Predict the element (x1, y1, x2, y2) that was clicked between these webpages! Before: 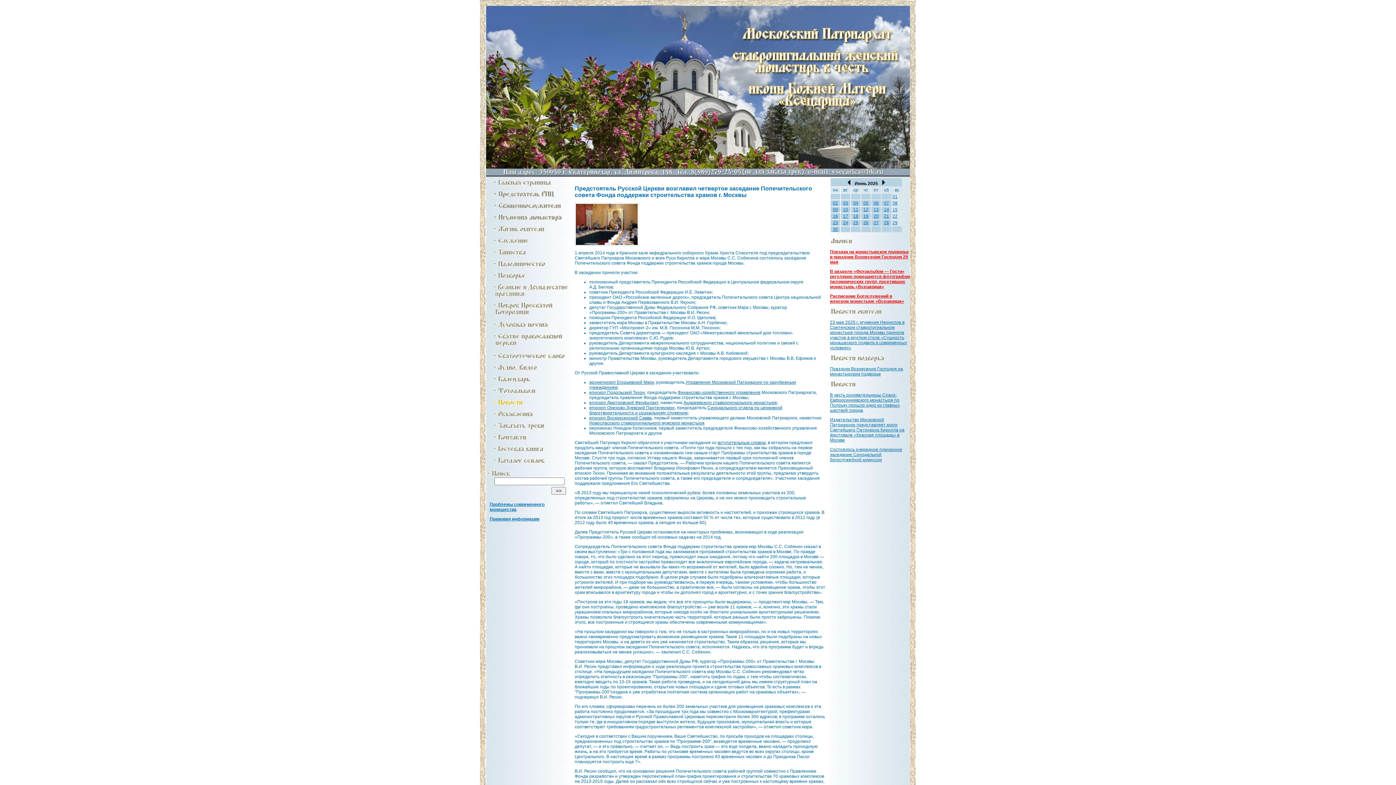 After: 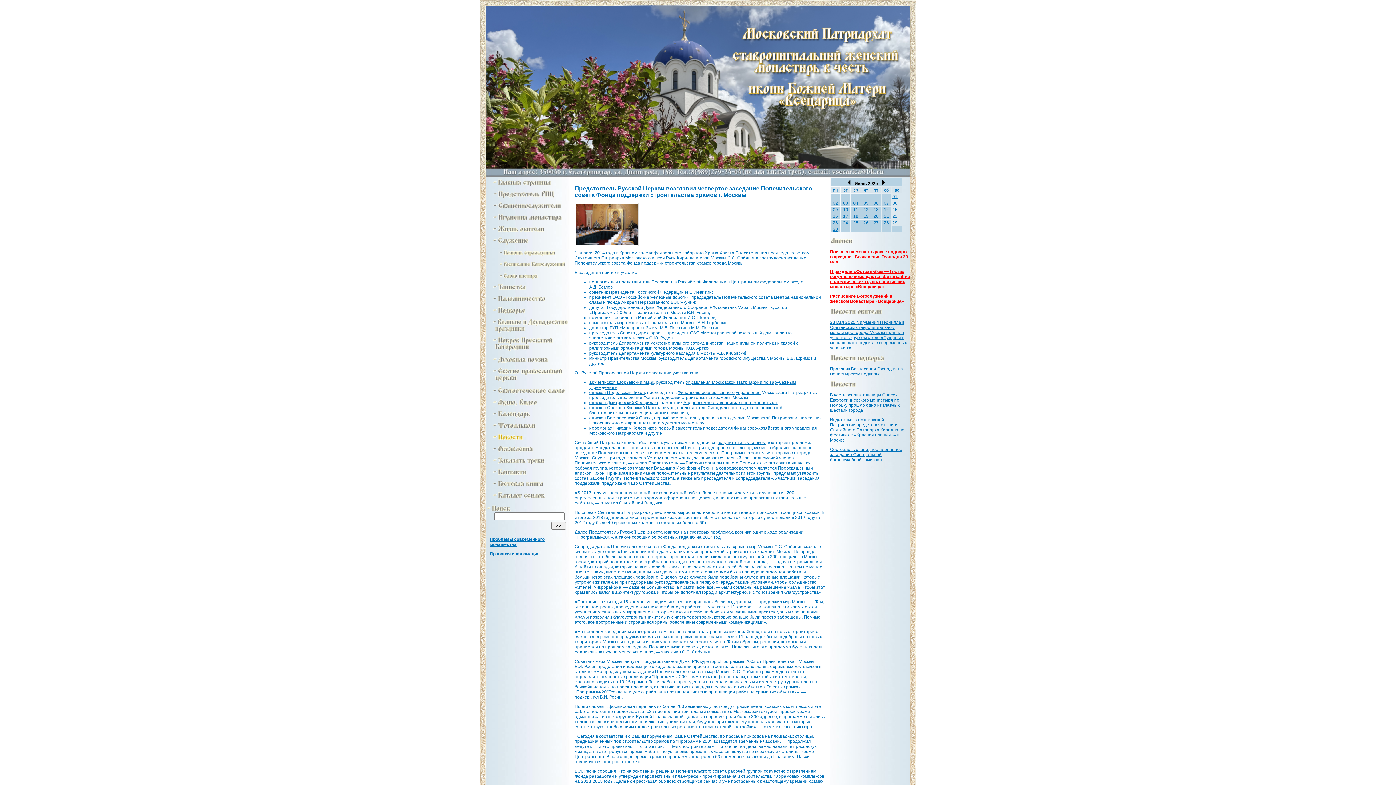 Action: bbox: (486, 242, 570, 248)